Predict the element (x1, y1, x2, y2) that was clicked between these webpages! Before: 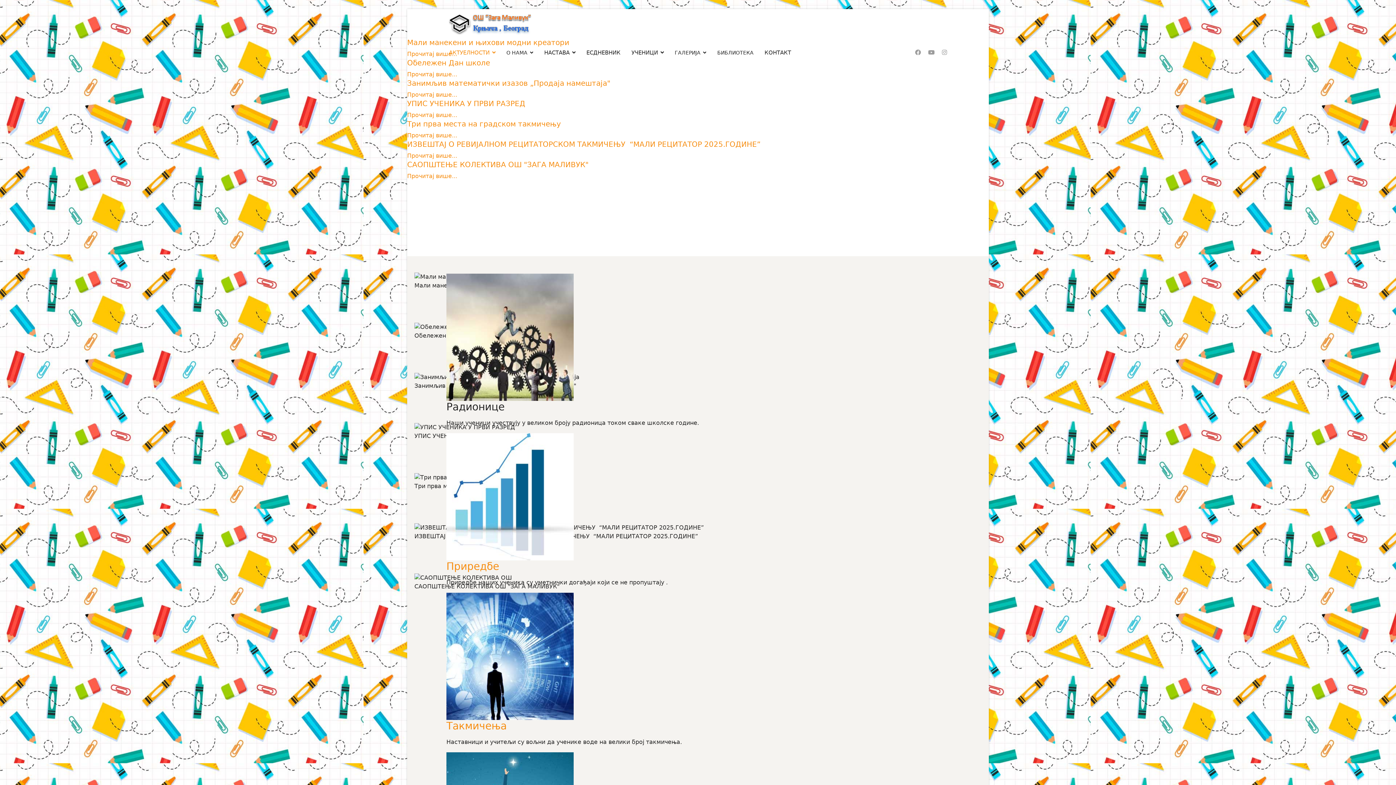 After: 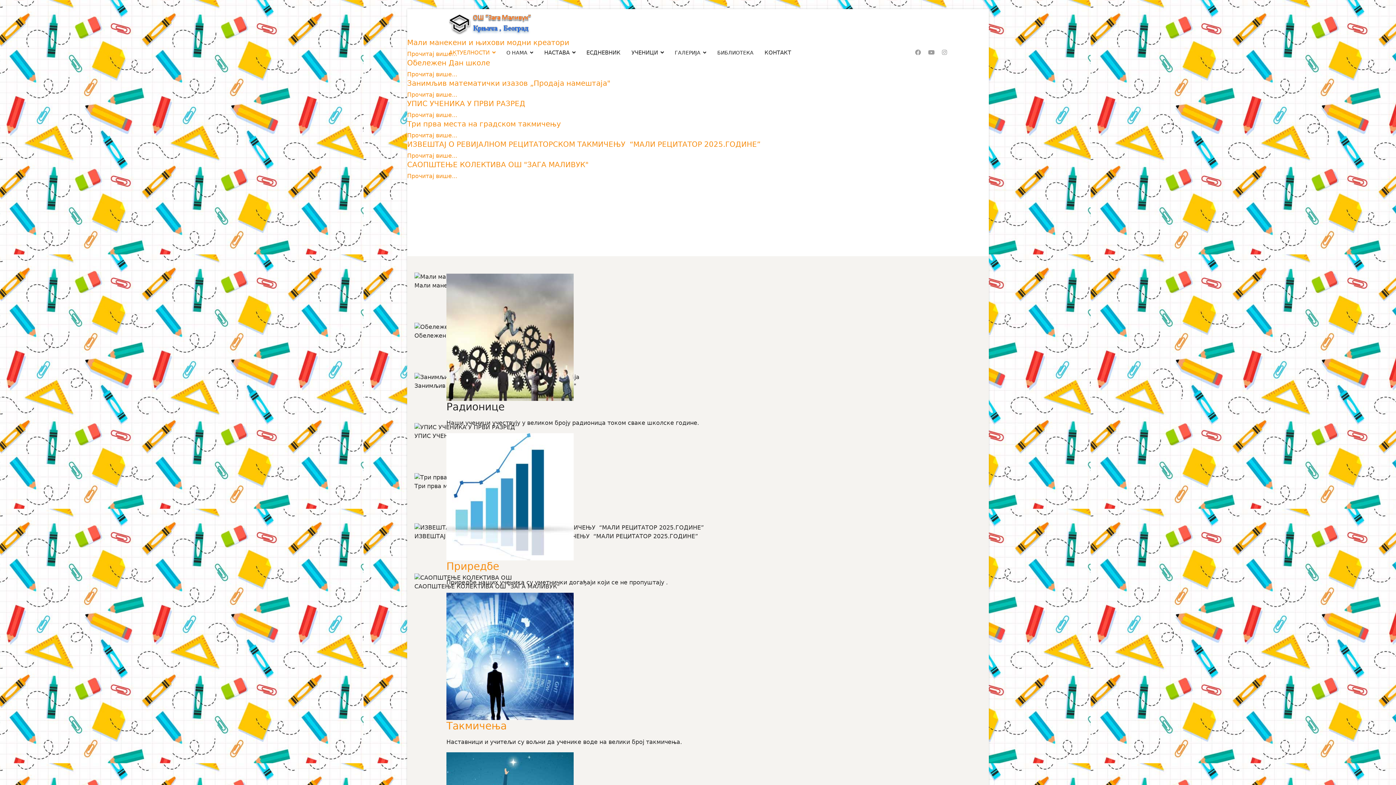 Action: bbox: (449, 12, 532, 34)